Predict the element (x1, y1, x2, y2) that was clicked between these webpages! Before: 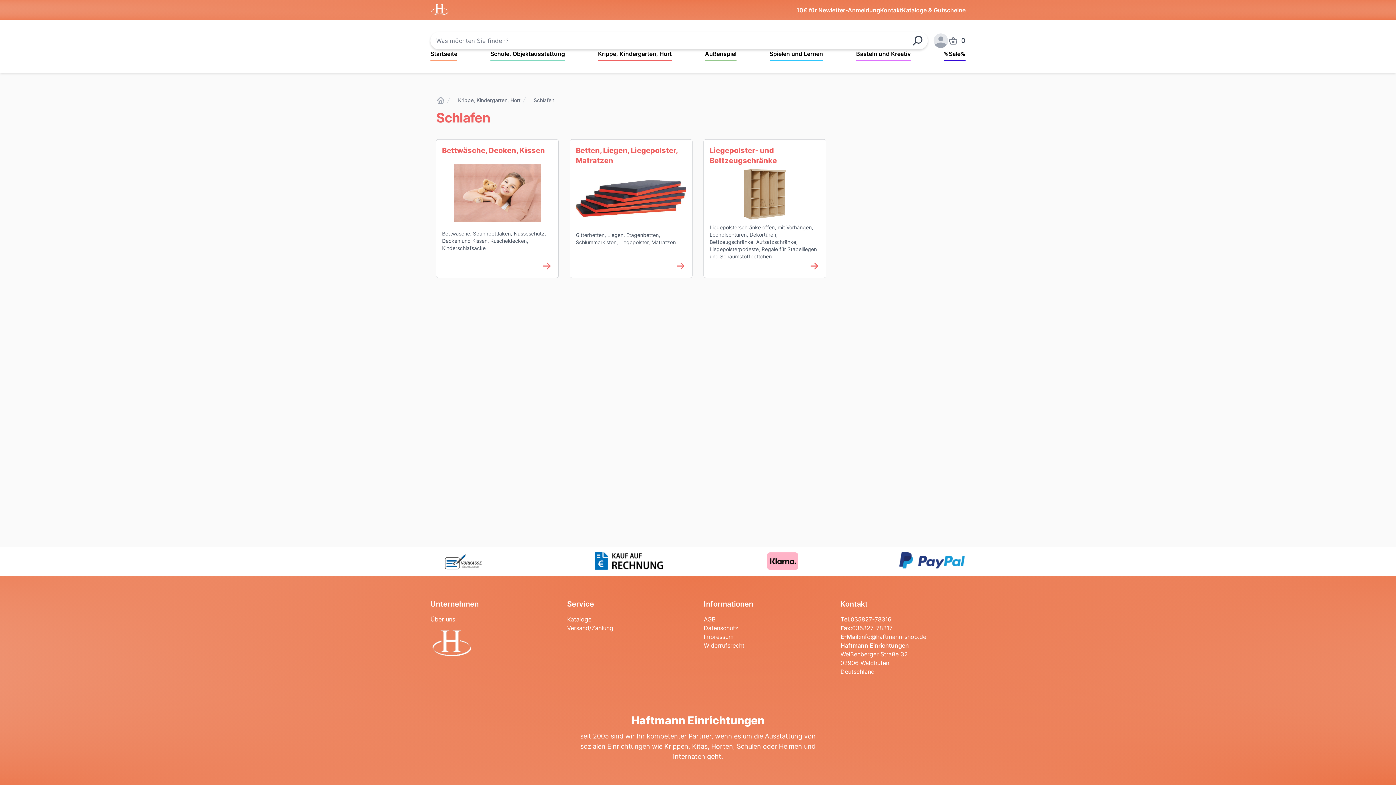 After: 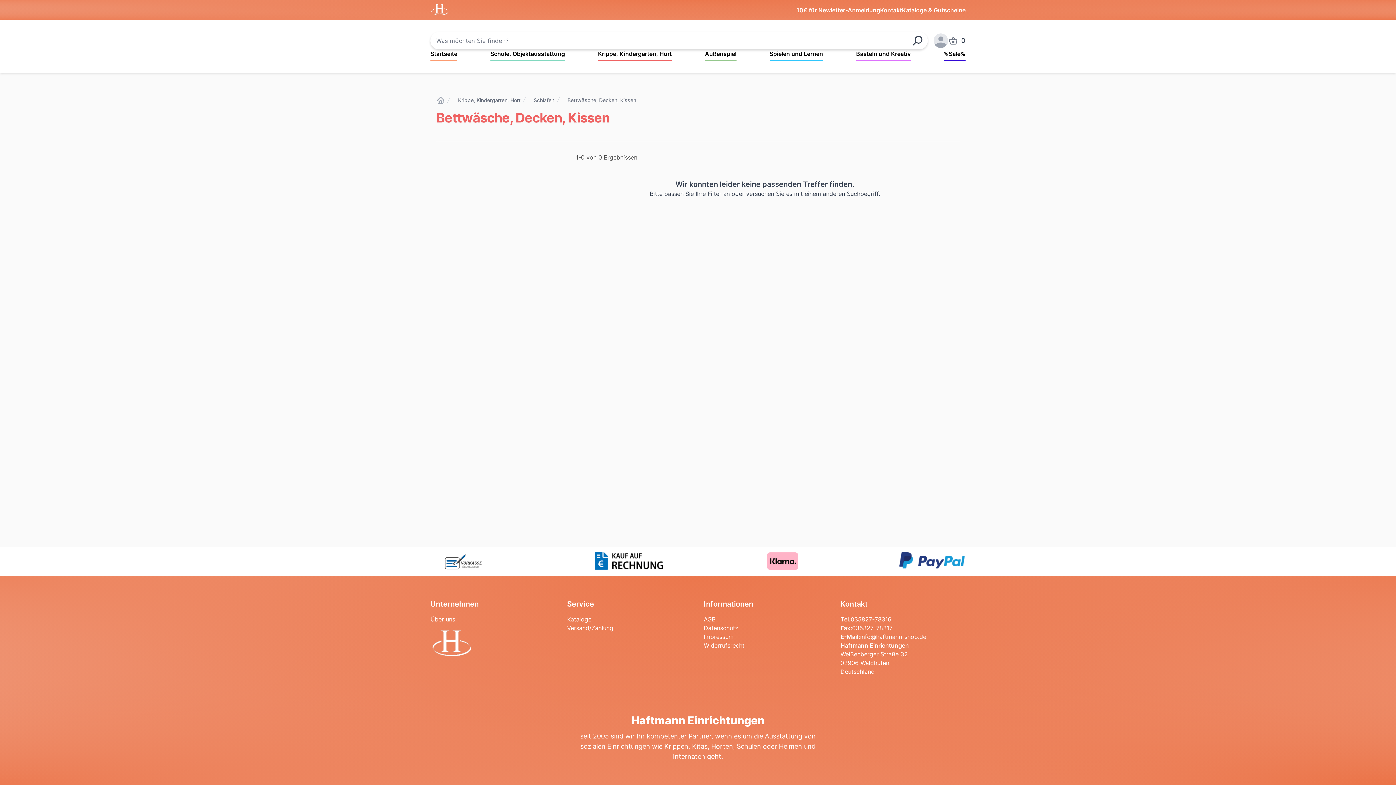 Action: bbox: (436, 139, 558, 277) label: Bettwäsche, Decken, Kissen

Bettwäsche, Spannbettlaken, Nässeschutz, Decken und Kissen, Kuscheldecken, Kinderschlafsäcke